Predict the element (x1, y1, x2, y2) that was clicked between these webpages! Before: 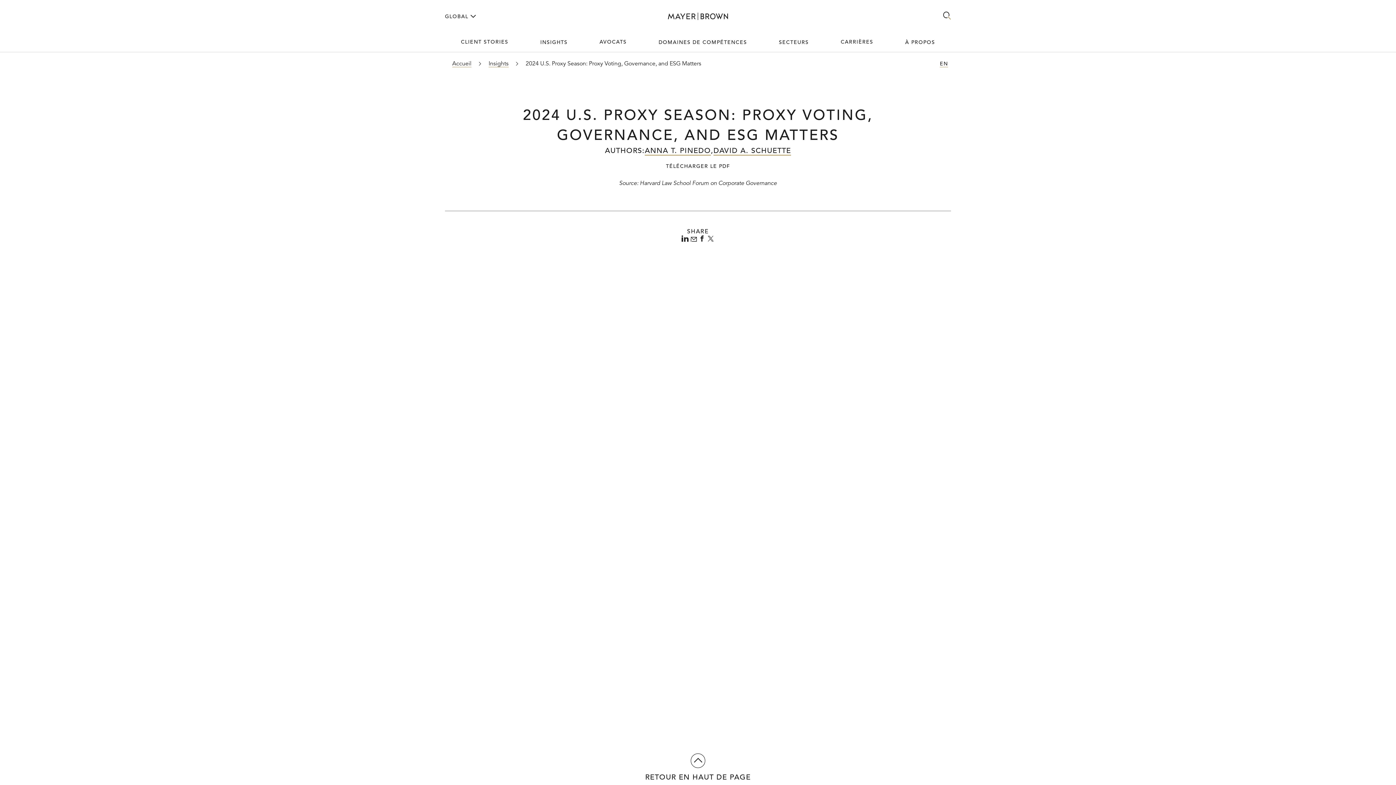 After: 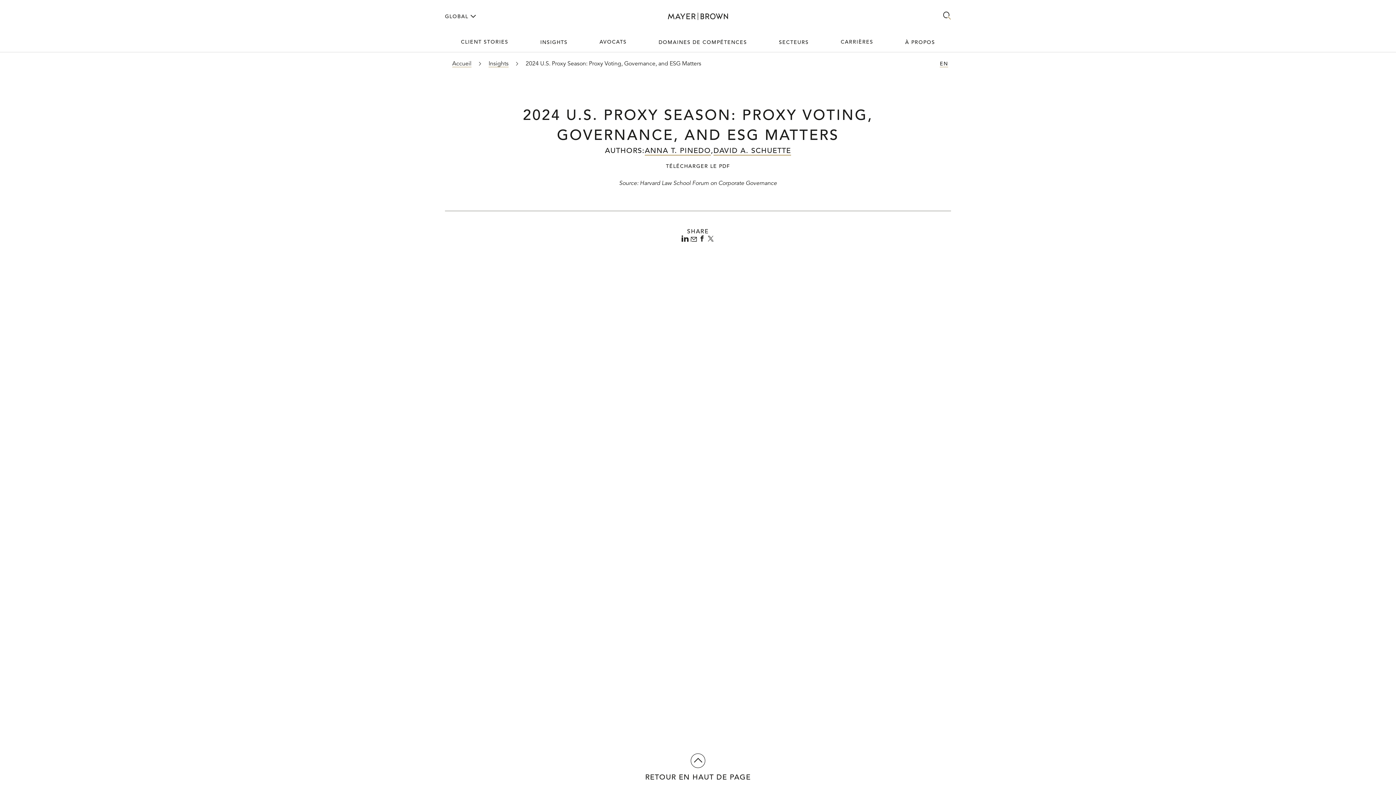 Action: bbox: (445, 11, 475, 21) label: Languages